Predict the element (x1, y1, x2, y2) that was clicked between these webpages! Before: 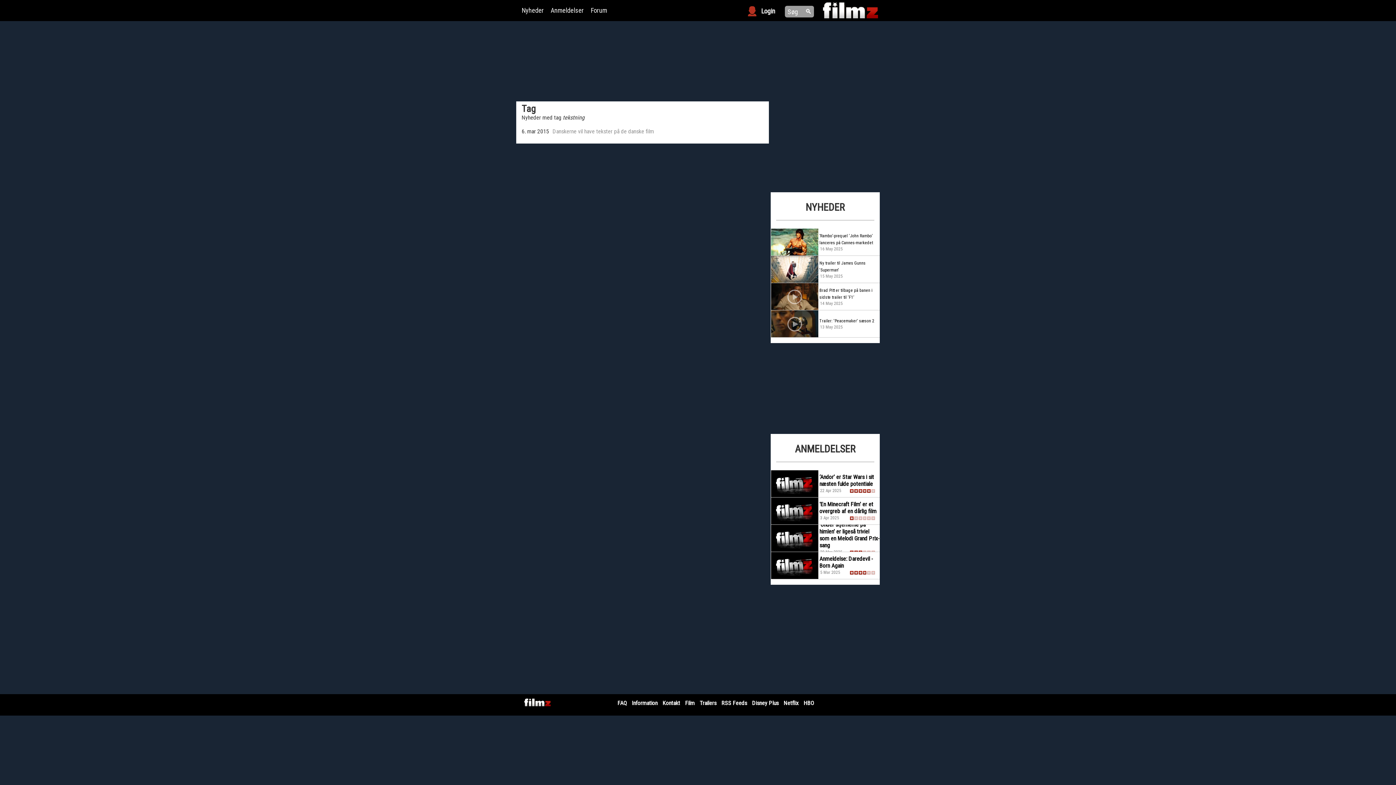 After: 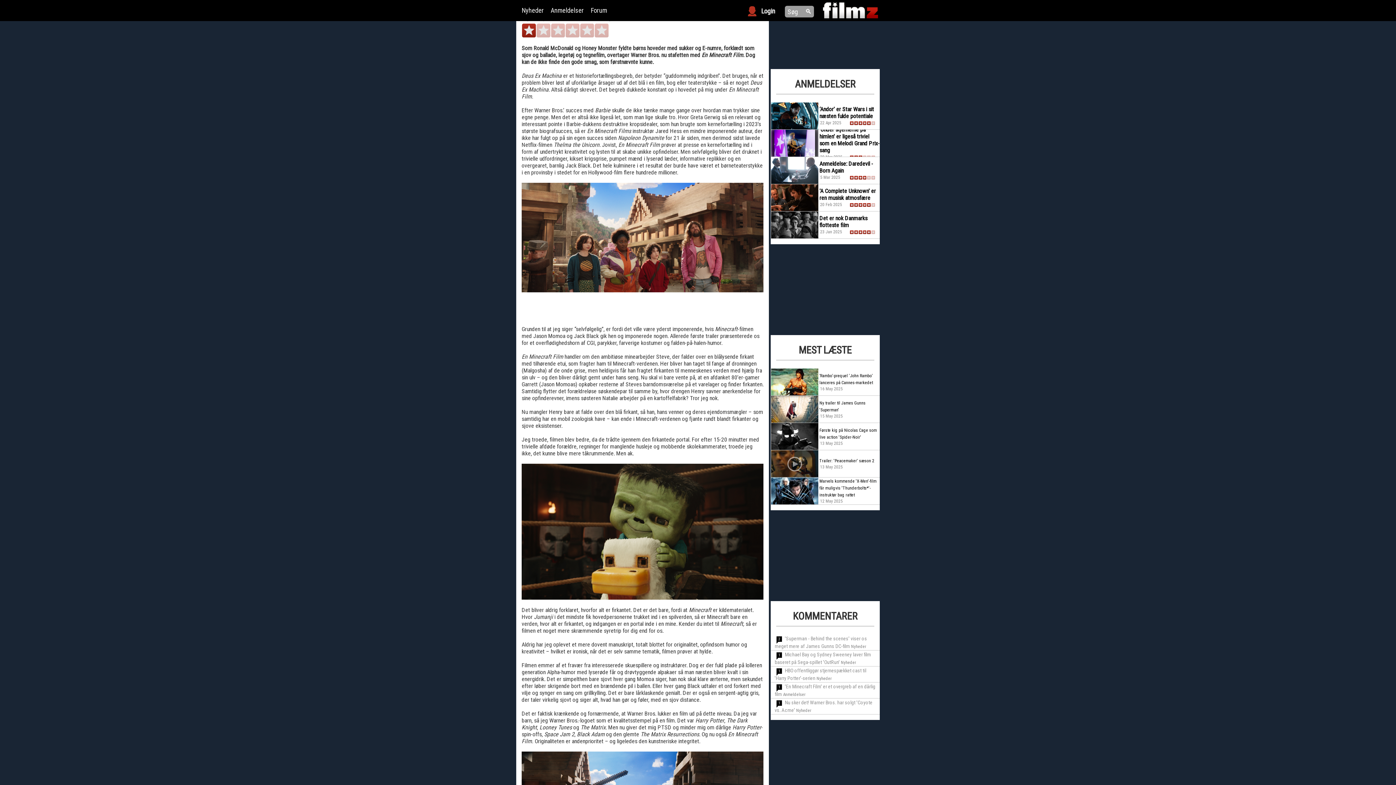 Action: bbox: (771, 497, 880, 524) label: 'En Minecraft Film' er et overgreb af en dårlig film
3 Apr 2025 